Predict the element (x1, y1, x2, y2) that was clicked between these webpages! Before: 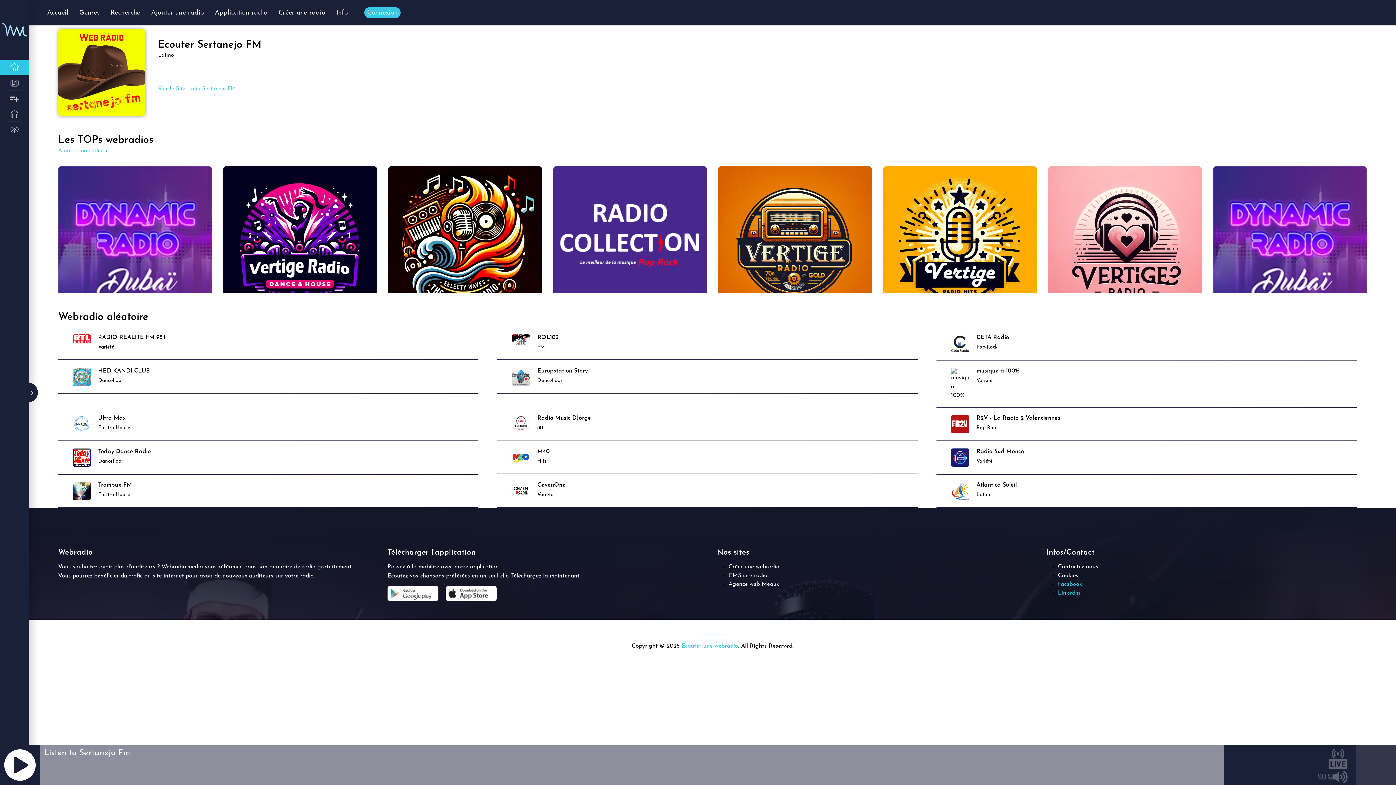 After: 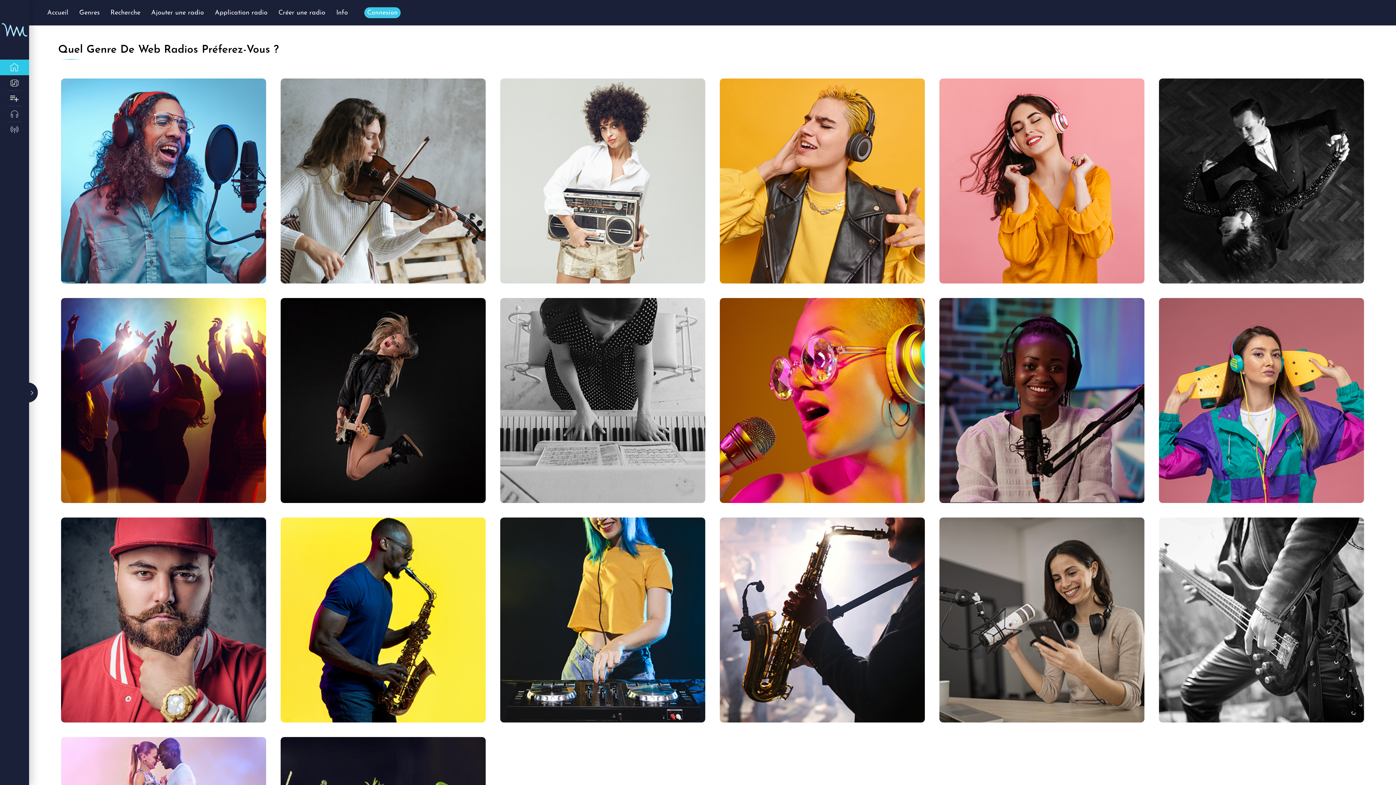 Action: bbox: (79, 9, 99, 16) label: Genres